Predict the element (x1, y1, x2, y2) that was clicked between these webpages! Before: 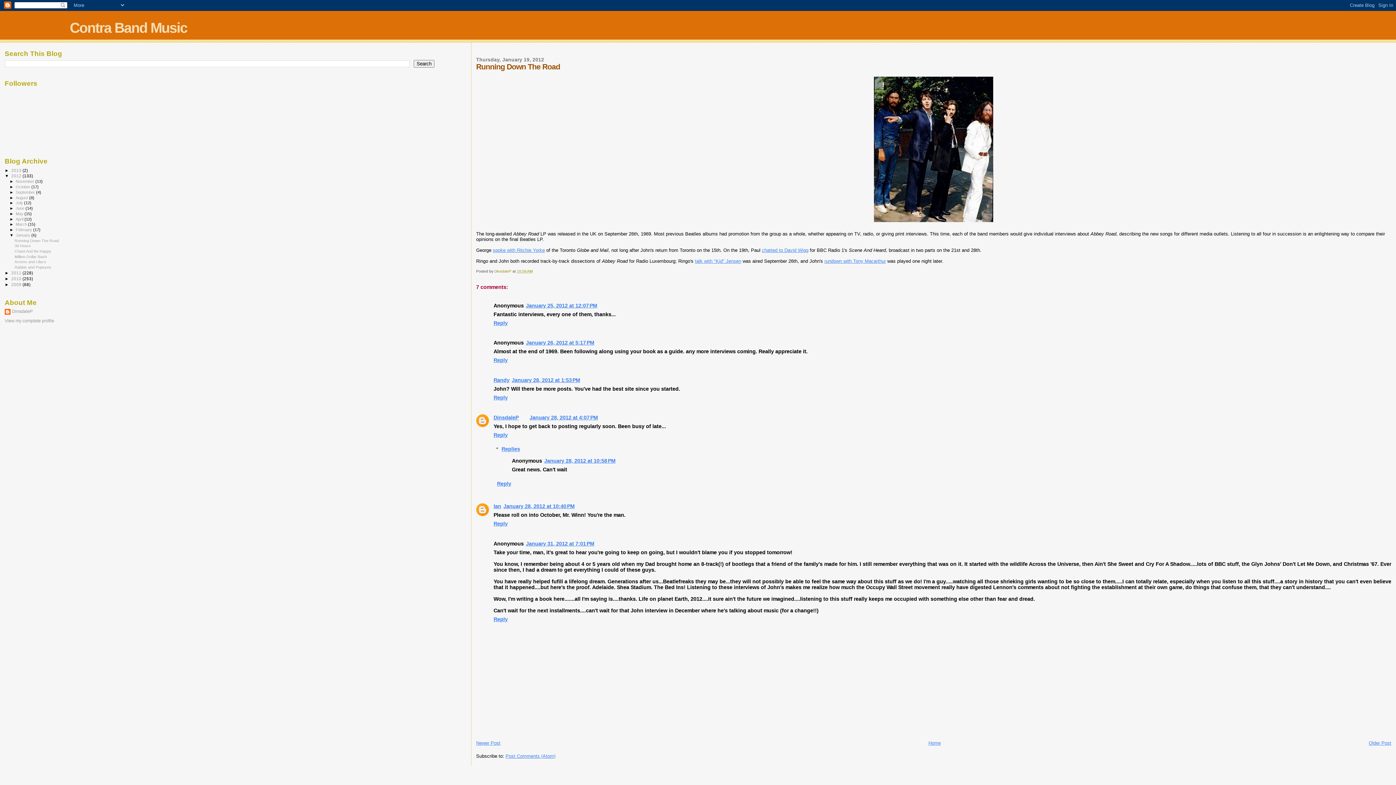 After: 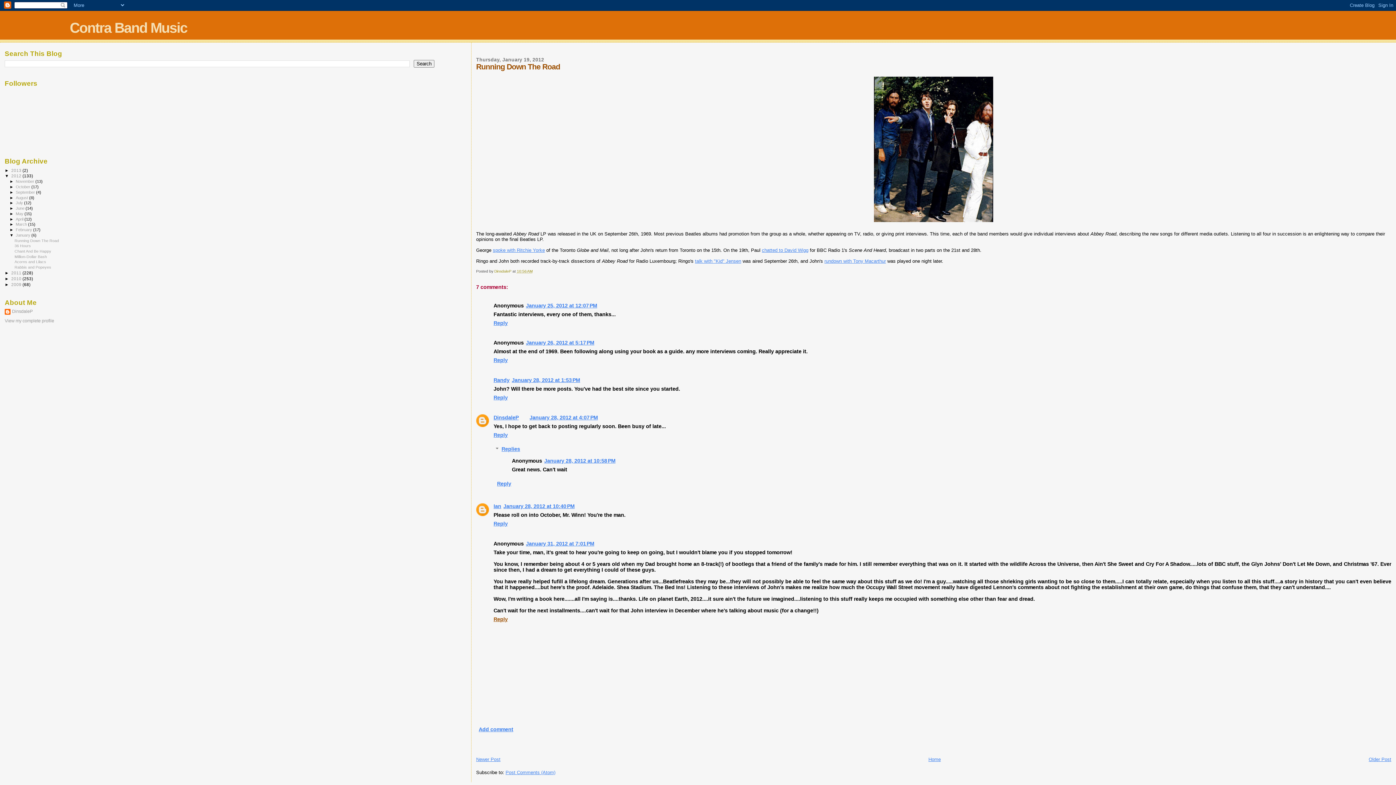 Action: label: Reply bbox: (493, 614, 509, 622)